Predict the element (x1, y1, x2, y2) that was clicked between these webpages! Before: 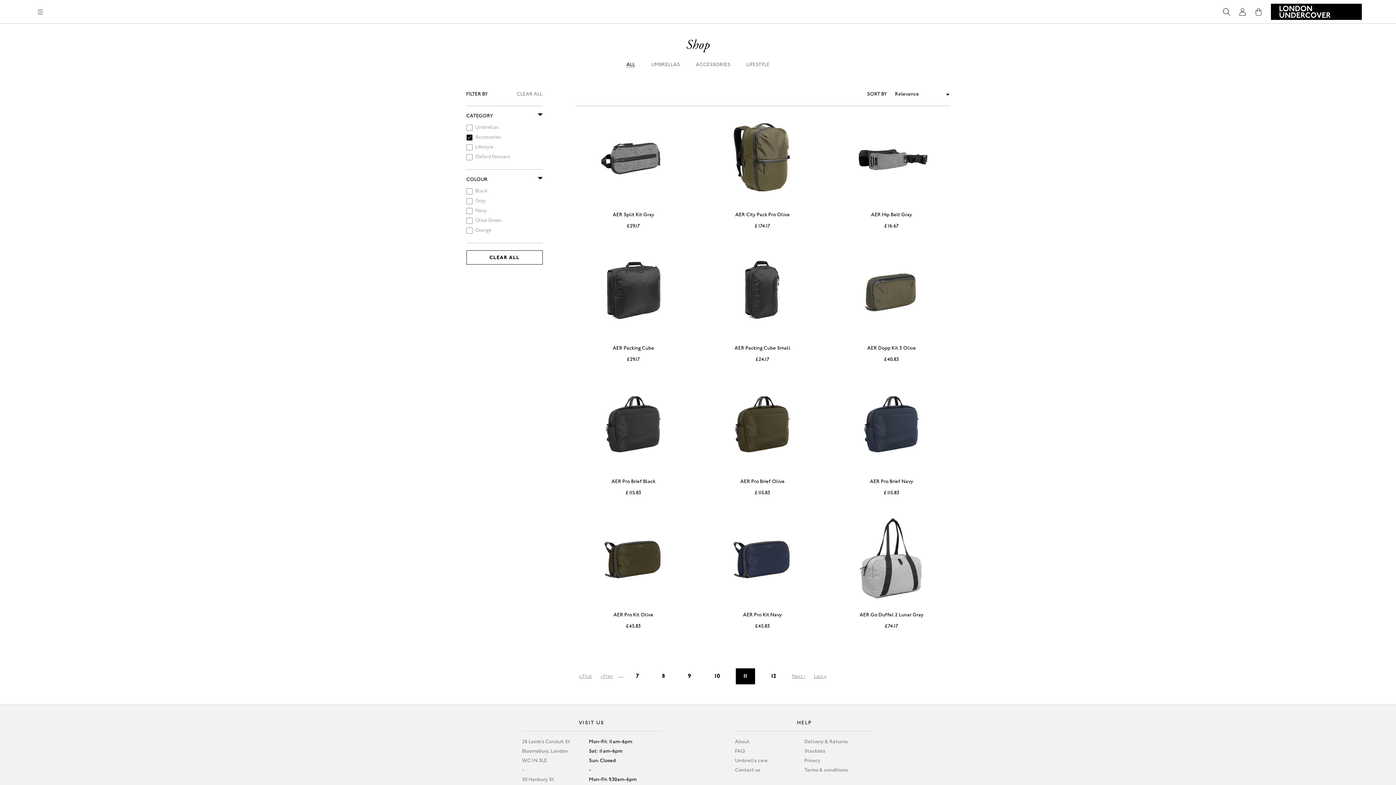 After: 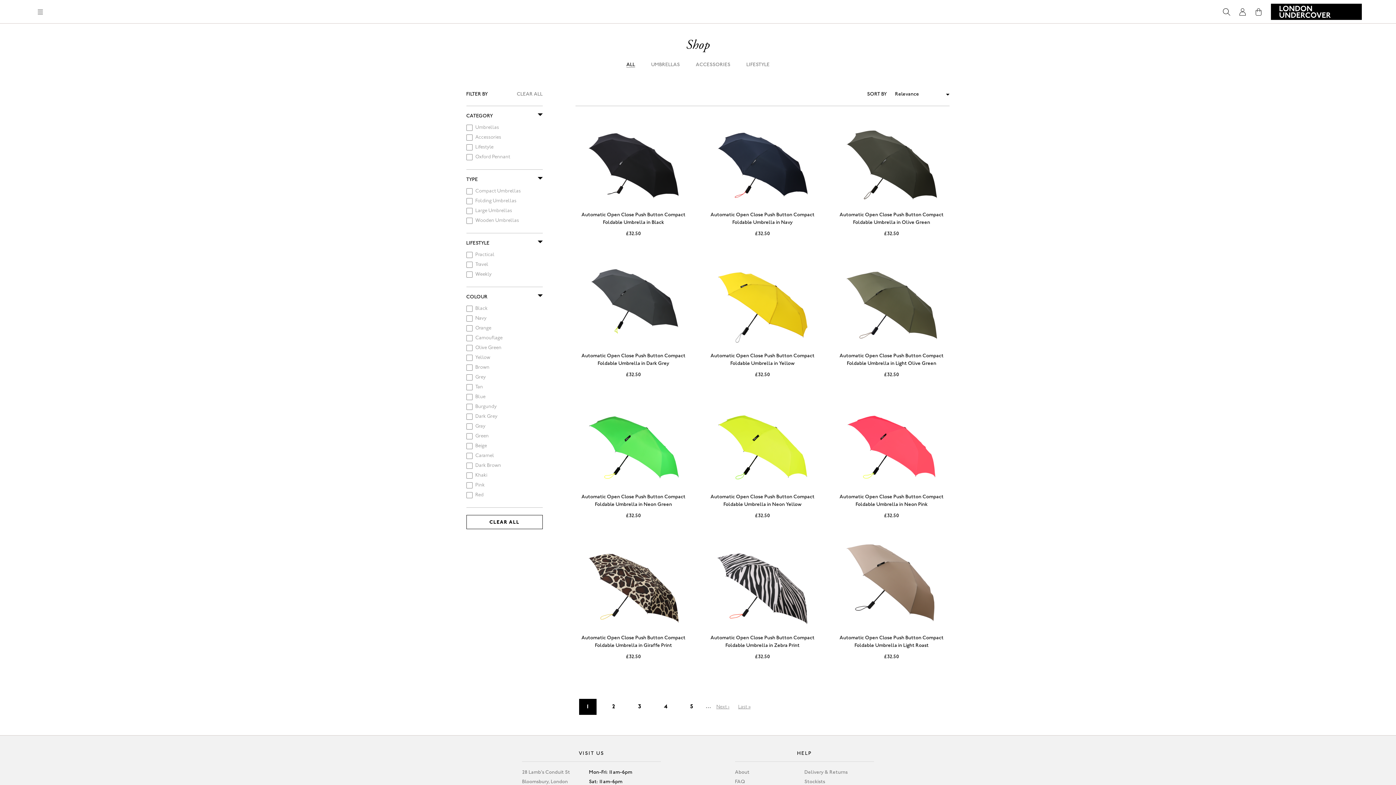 Action: label: ALL bbox: (626, 62, 635, 67)